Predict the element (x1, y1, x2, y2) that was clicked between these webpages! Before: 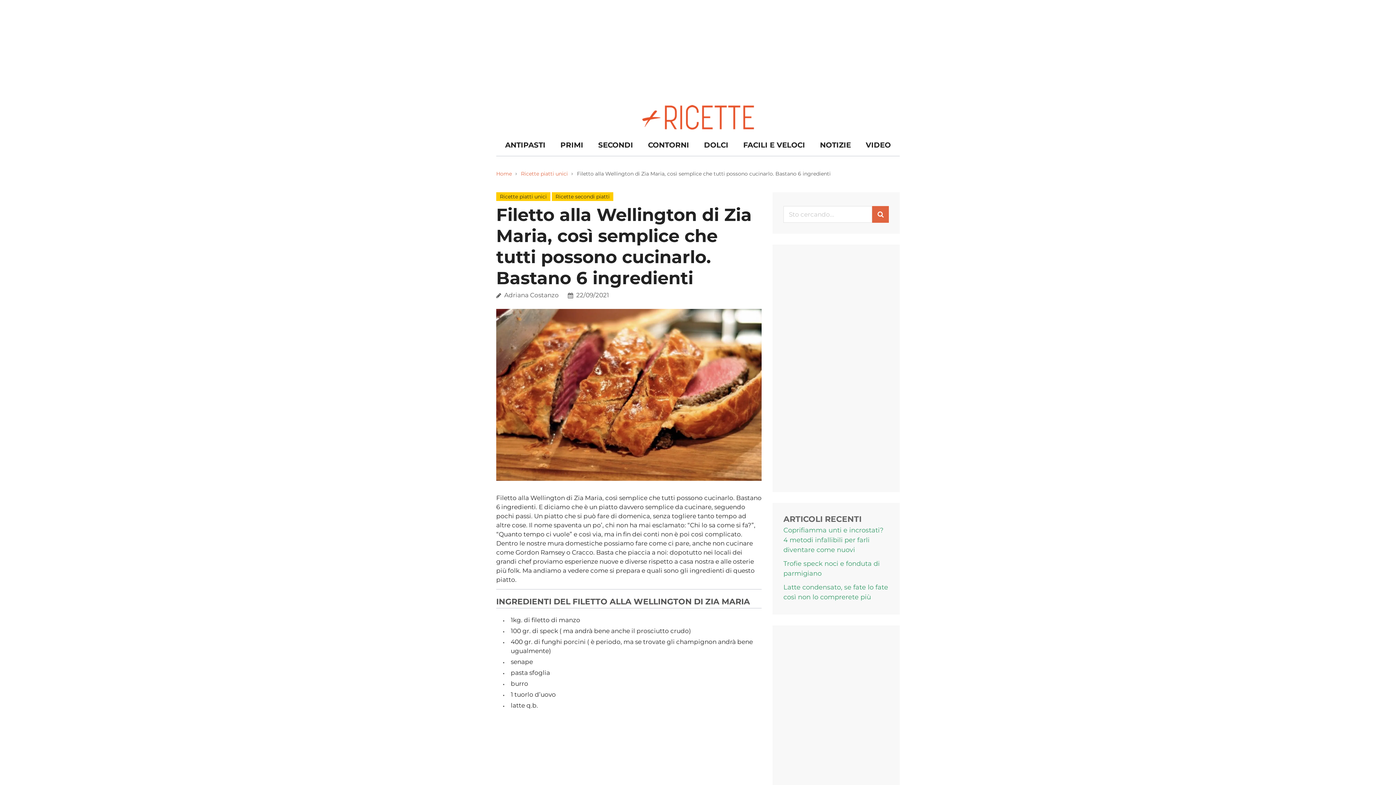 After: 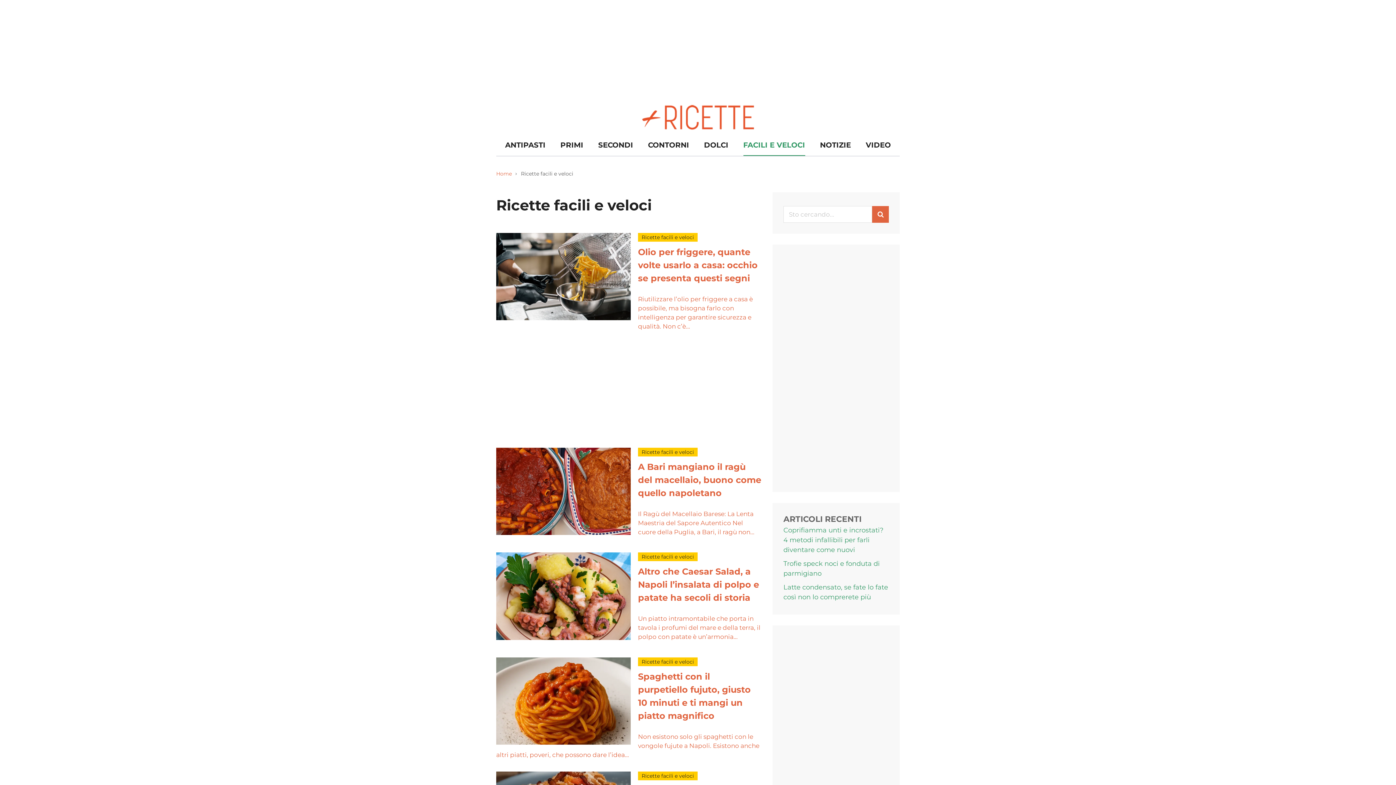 Action: label: FACILI E VELOCI bbox: (743, 137, 805, 156)